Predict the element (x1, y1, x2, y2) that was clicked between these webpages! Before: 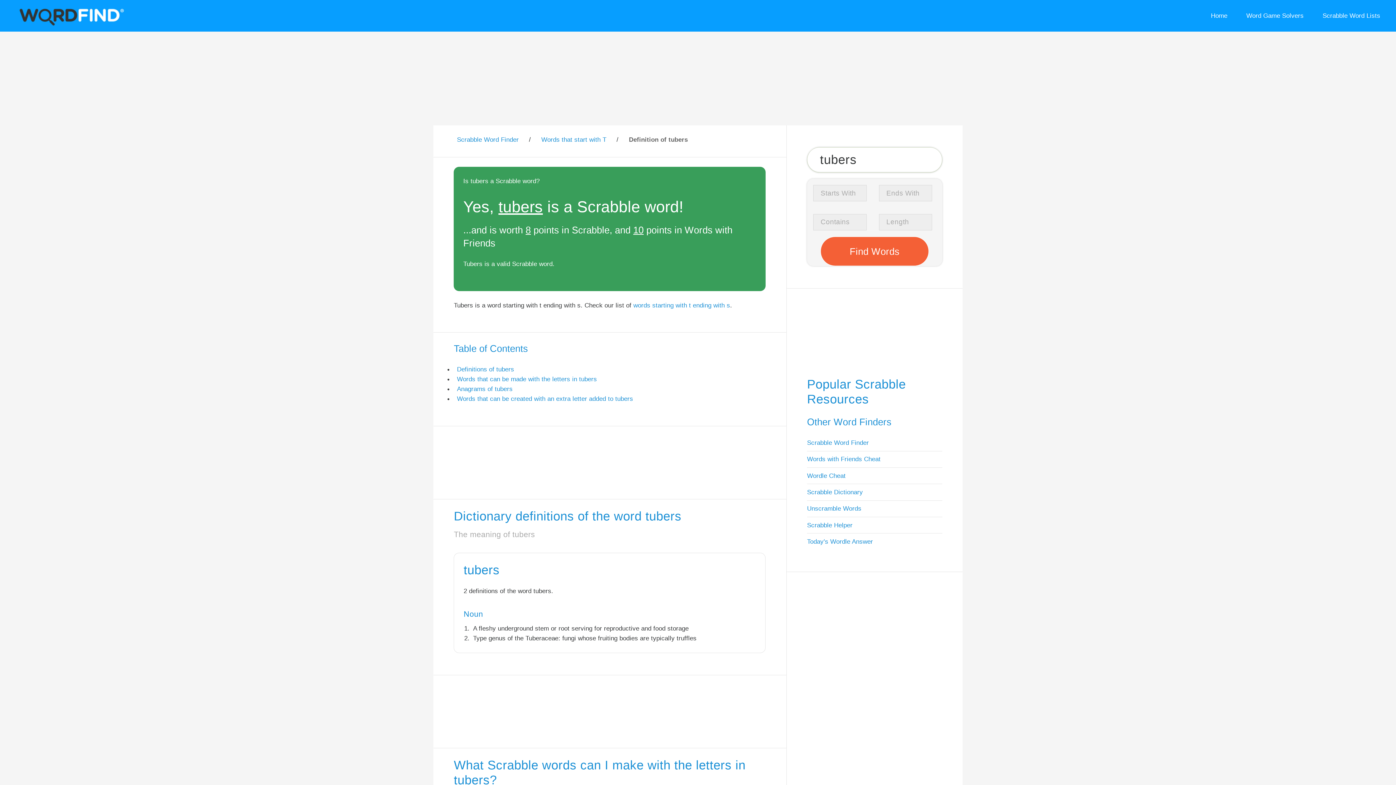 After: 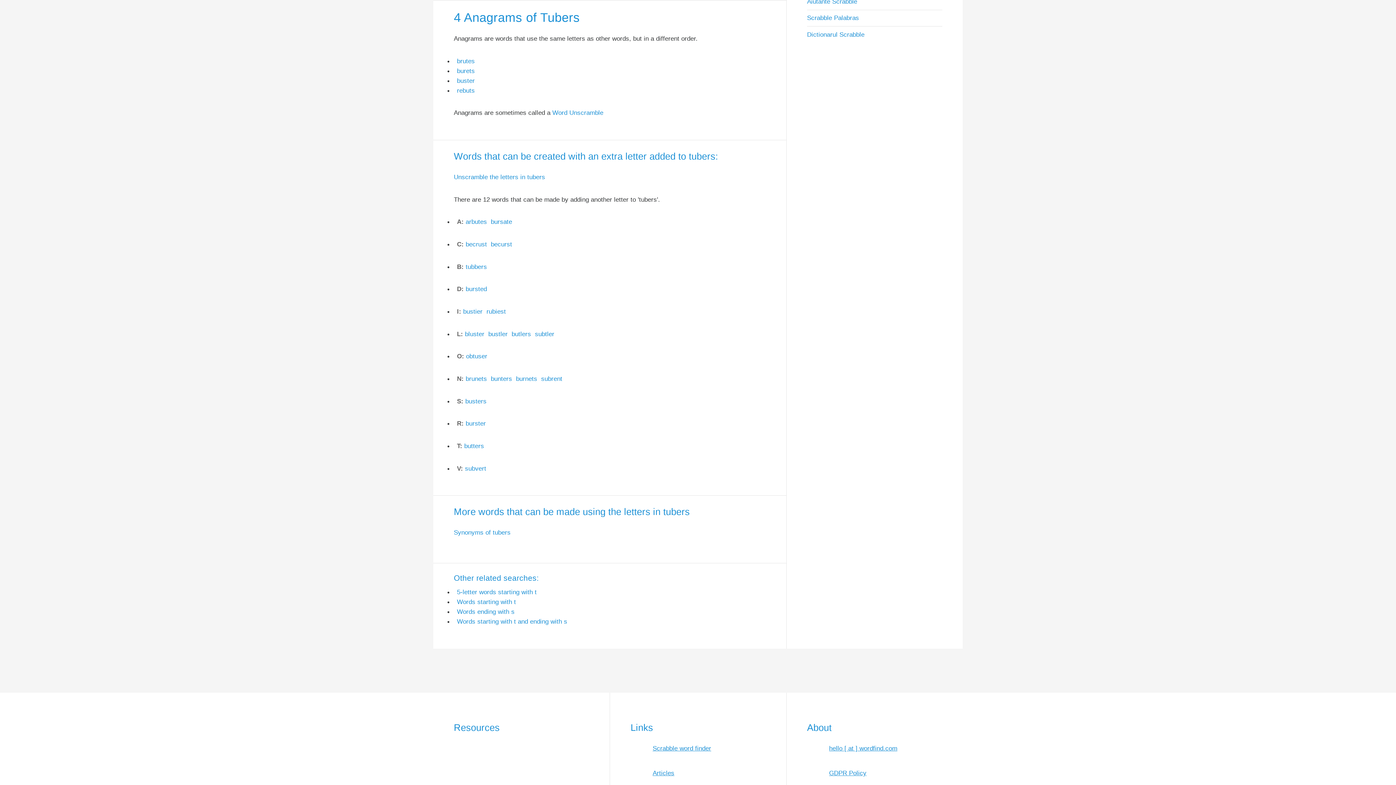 Action: label: Anagrams of tubers bbox: (457, 385, 512, 392)